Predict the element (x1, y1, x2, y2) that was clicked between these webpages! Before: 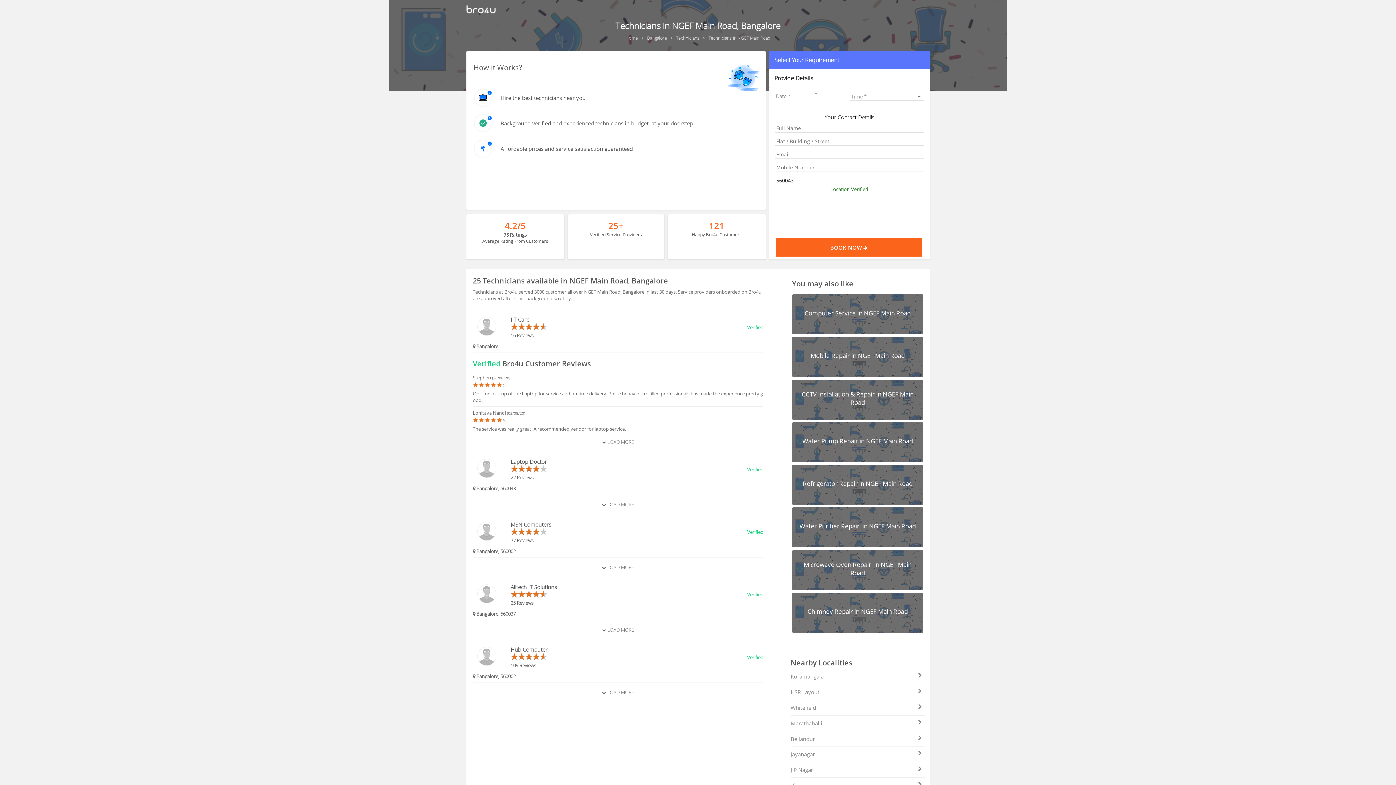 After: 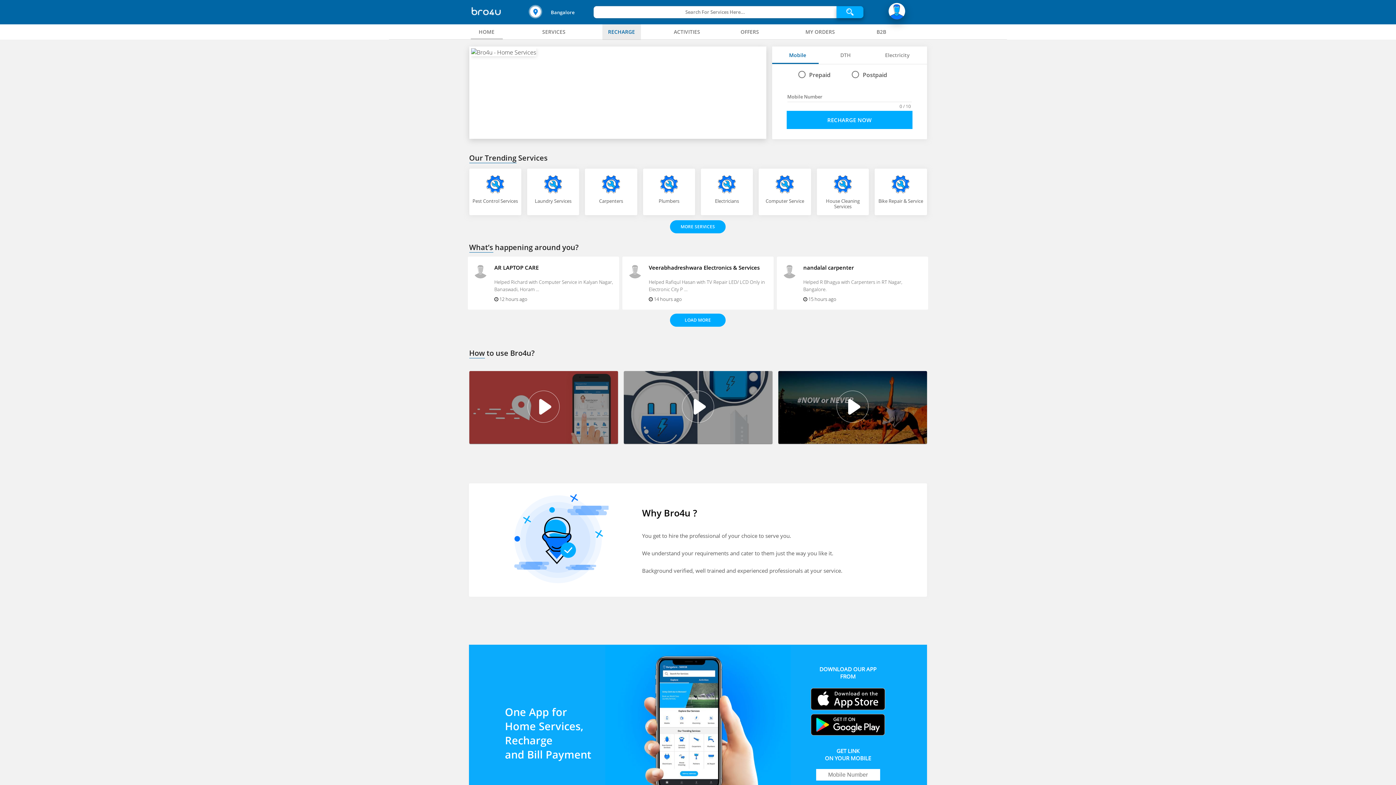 Action: bbox: (625, 34, 639, 40) label: Home 